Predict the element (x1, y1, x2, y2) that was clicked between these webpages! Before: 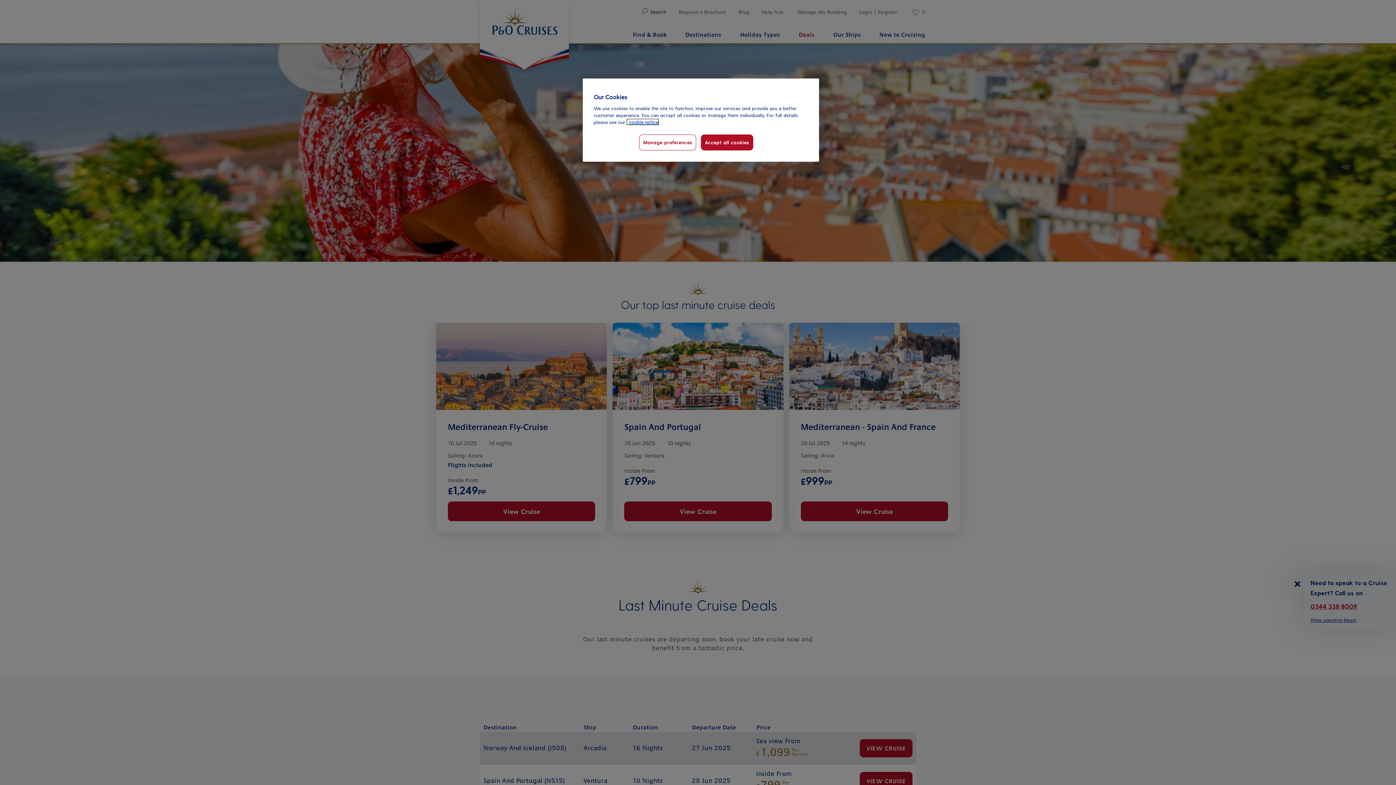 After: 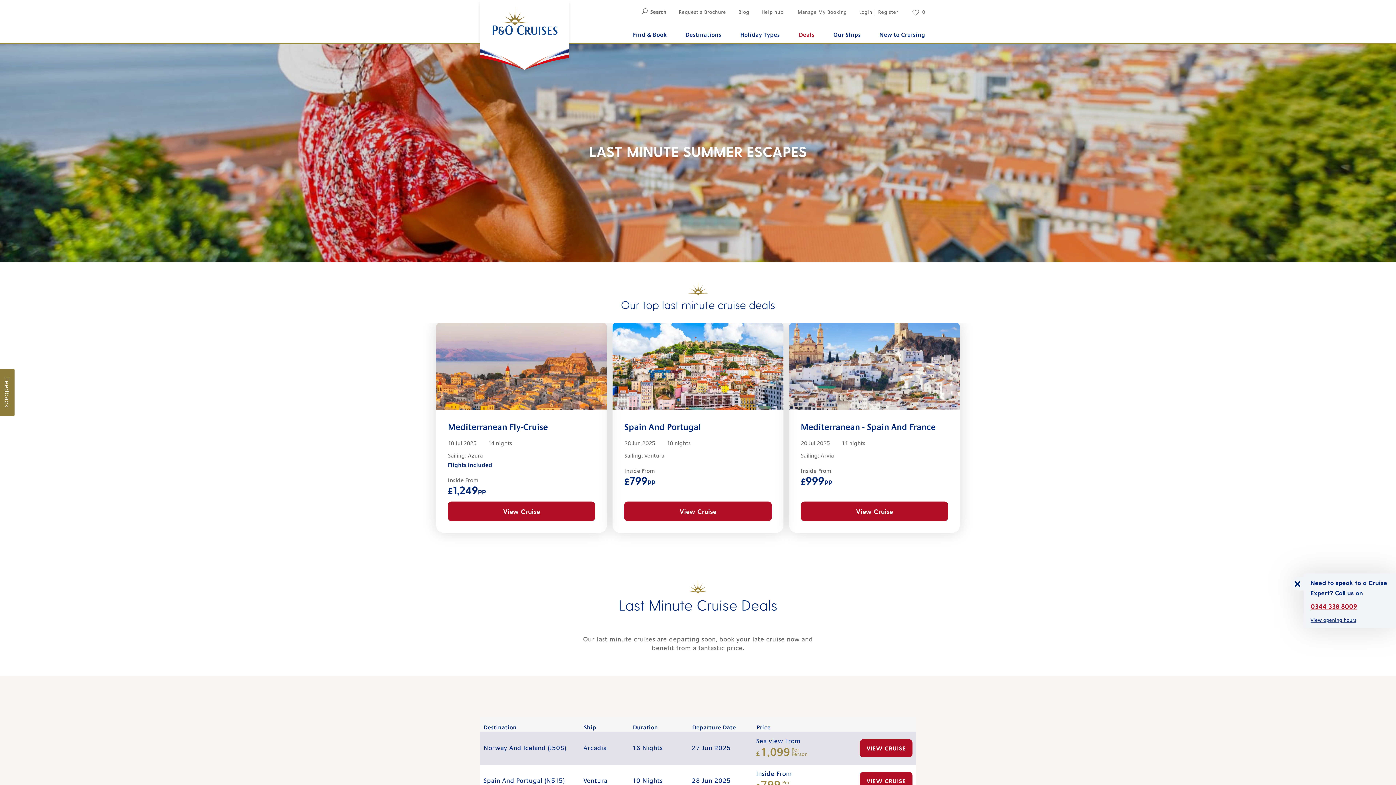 Action: label: Accept all cookies bbox: (701, 134, 753, 150)